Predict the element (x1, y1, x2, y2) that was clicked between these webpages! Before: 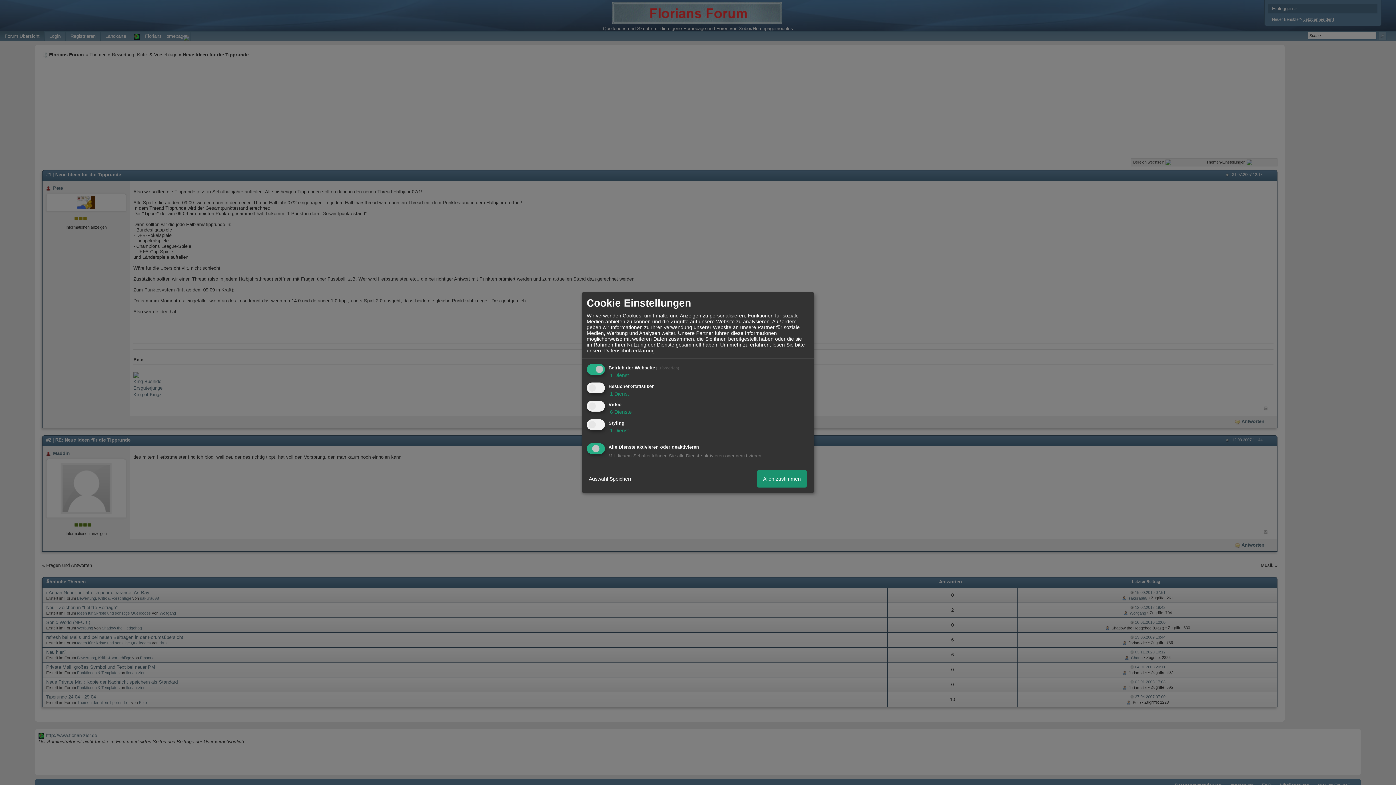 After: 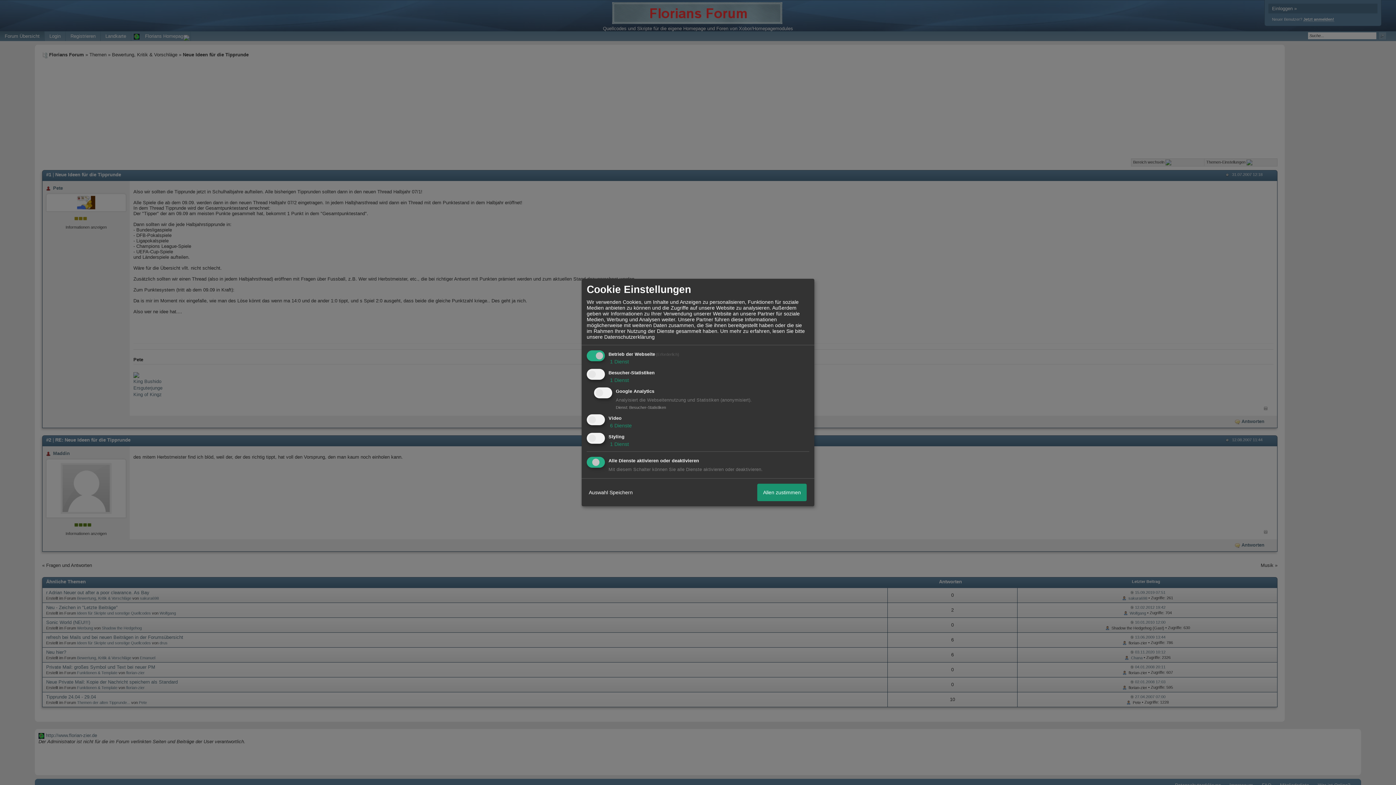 Action: bbox: (608, 390, 629, 396) label:  1 Dienst